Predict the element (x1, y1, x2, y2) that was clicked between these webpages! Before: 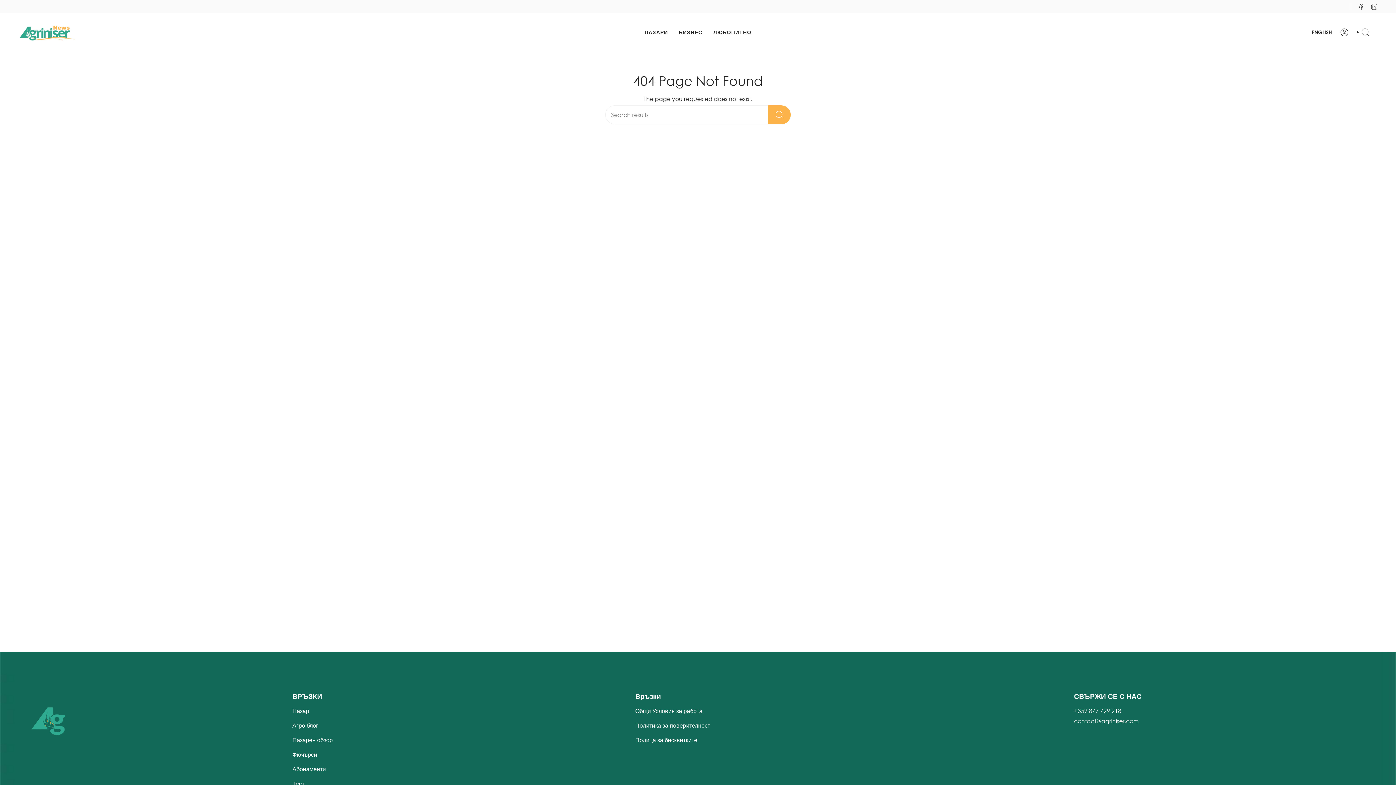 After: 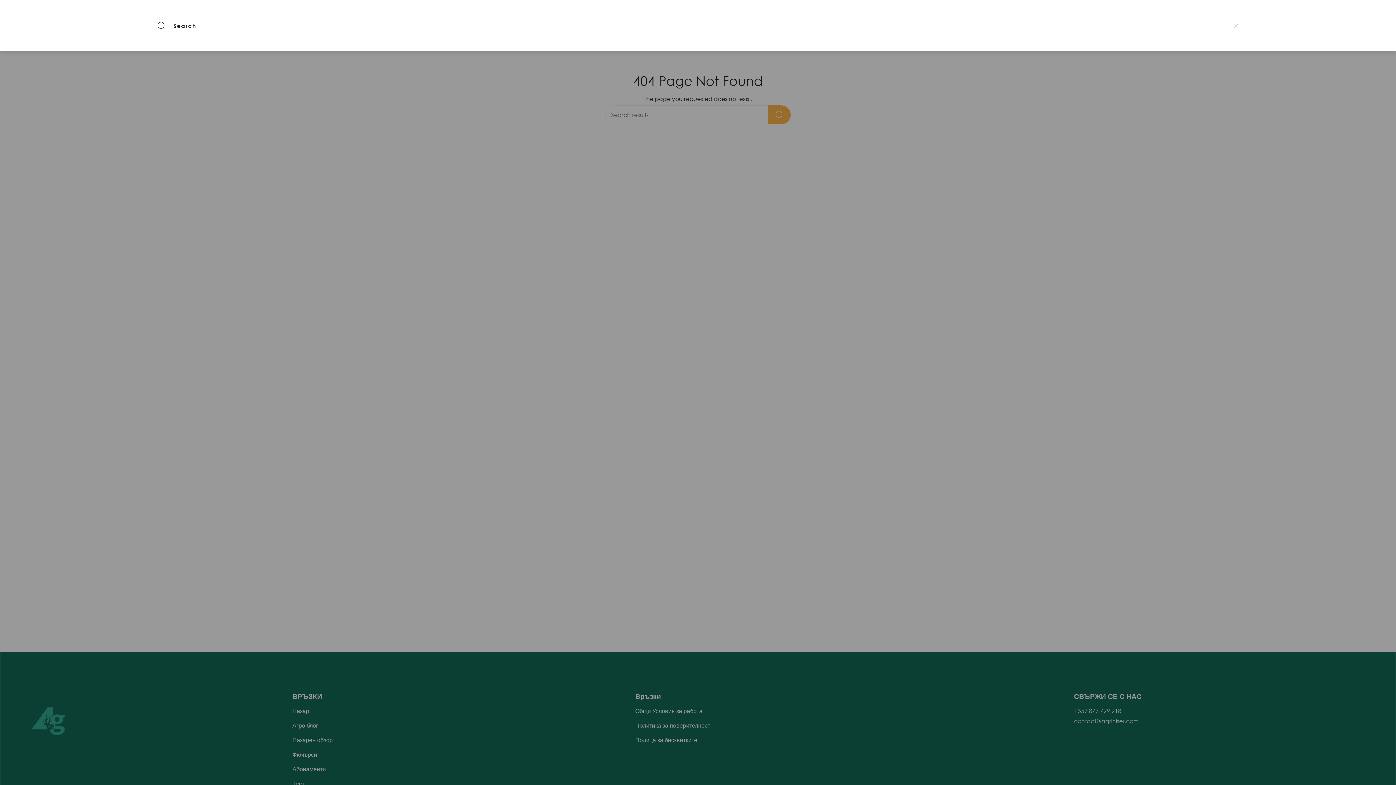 Action: bbox: (1353, 26, 1374, 38) label: SEARCH